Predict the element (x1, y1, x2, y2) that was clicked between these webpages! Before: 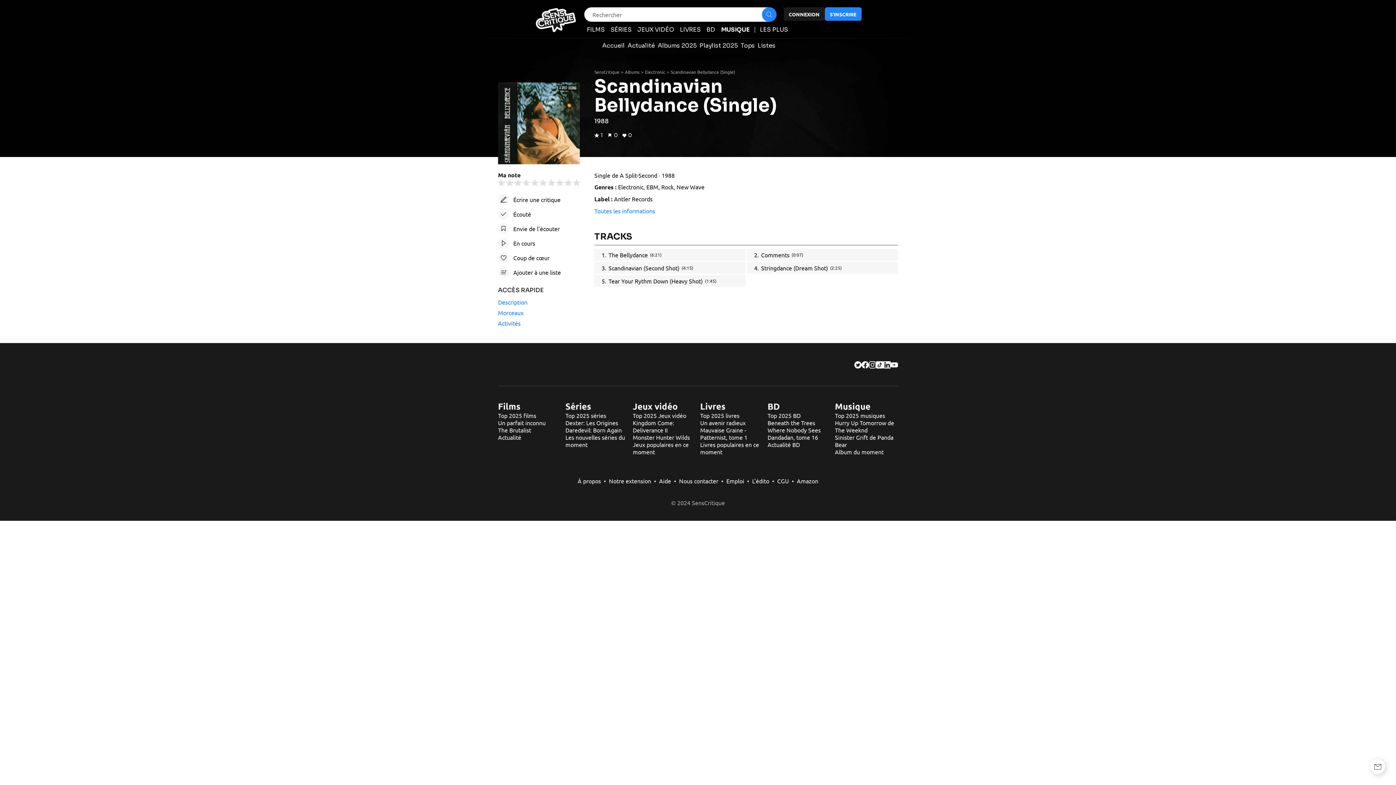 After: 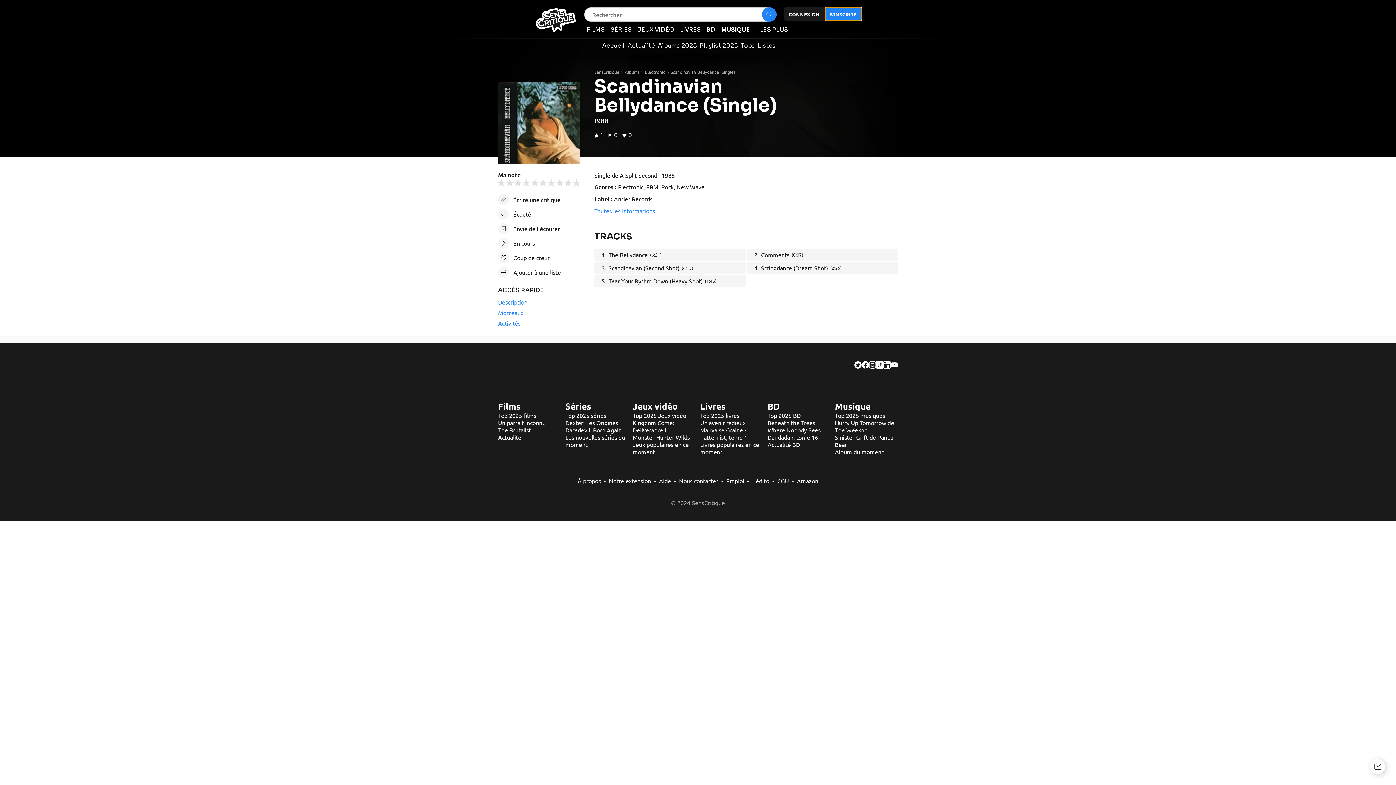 Action: label: S'INSCRIRE bbox: (824, 7, 861, 20)